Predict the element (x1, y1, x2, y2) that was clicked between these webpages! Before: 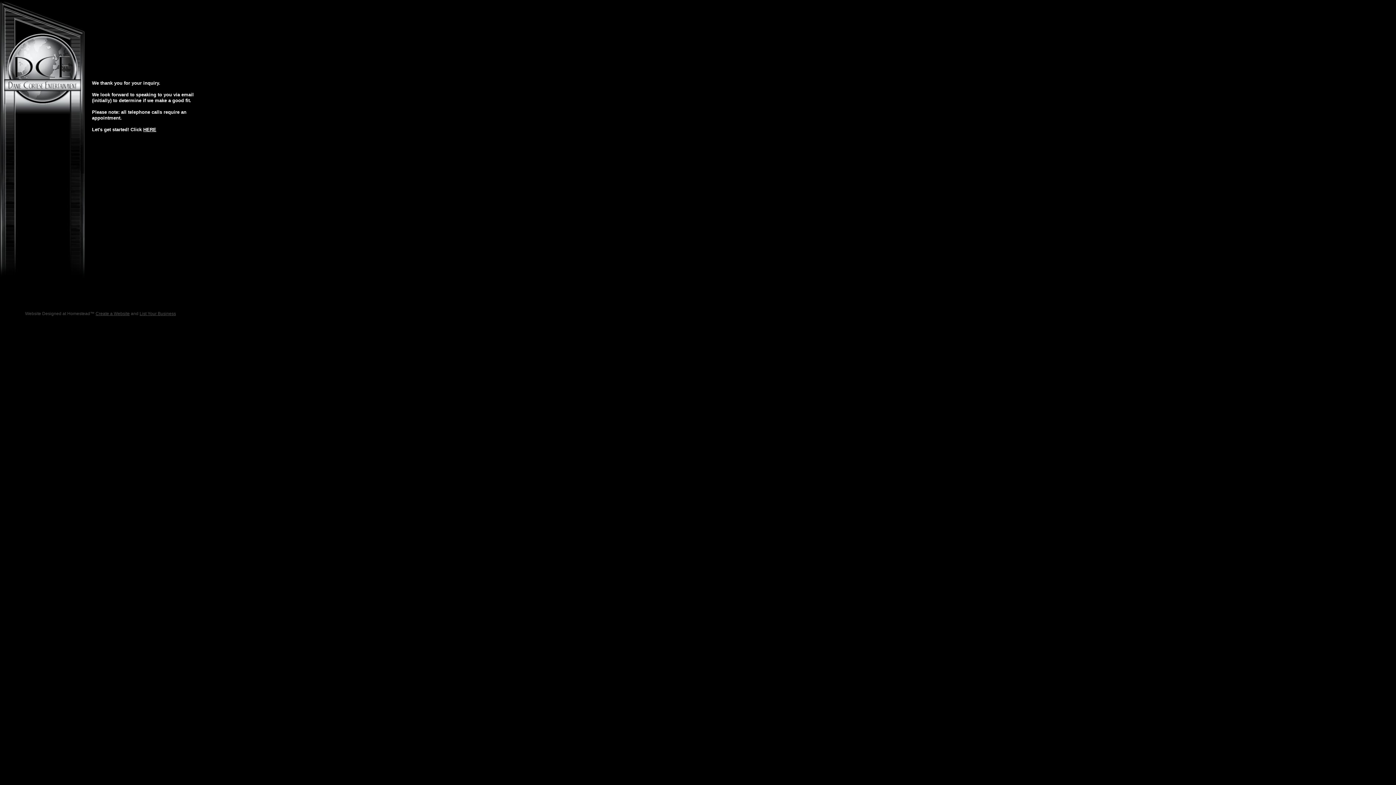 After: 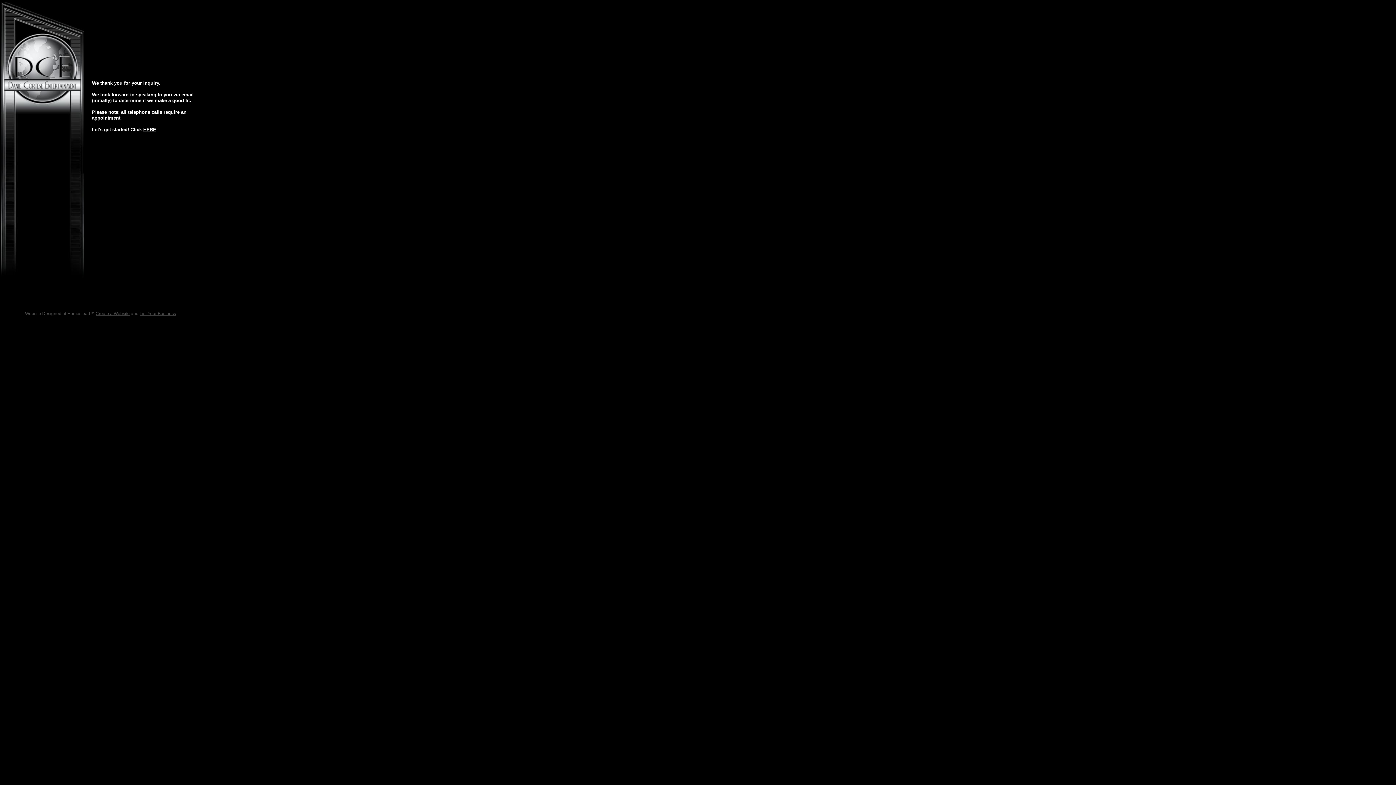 Action: bbox: (143, 126, 156, 132) label: HERE